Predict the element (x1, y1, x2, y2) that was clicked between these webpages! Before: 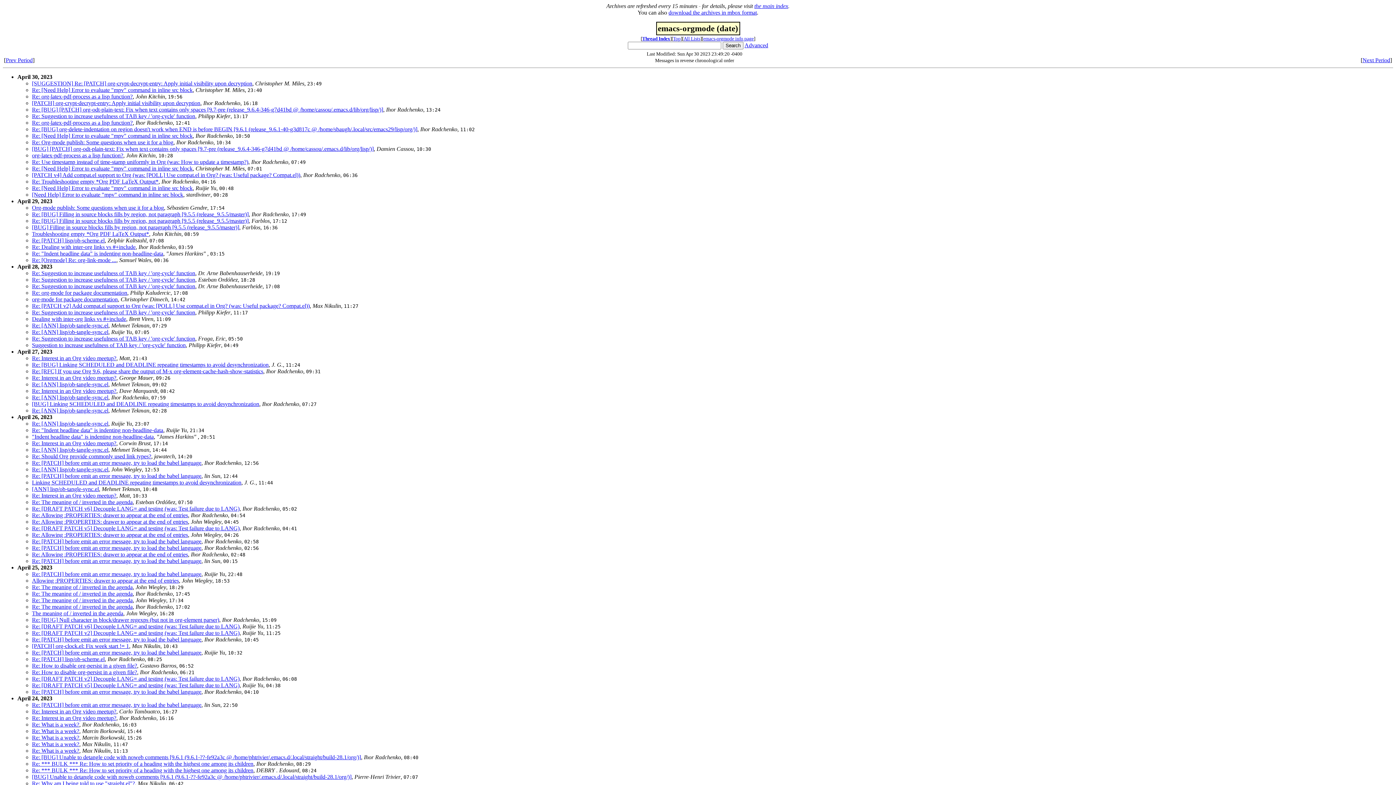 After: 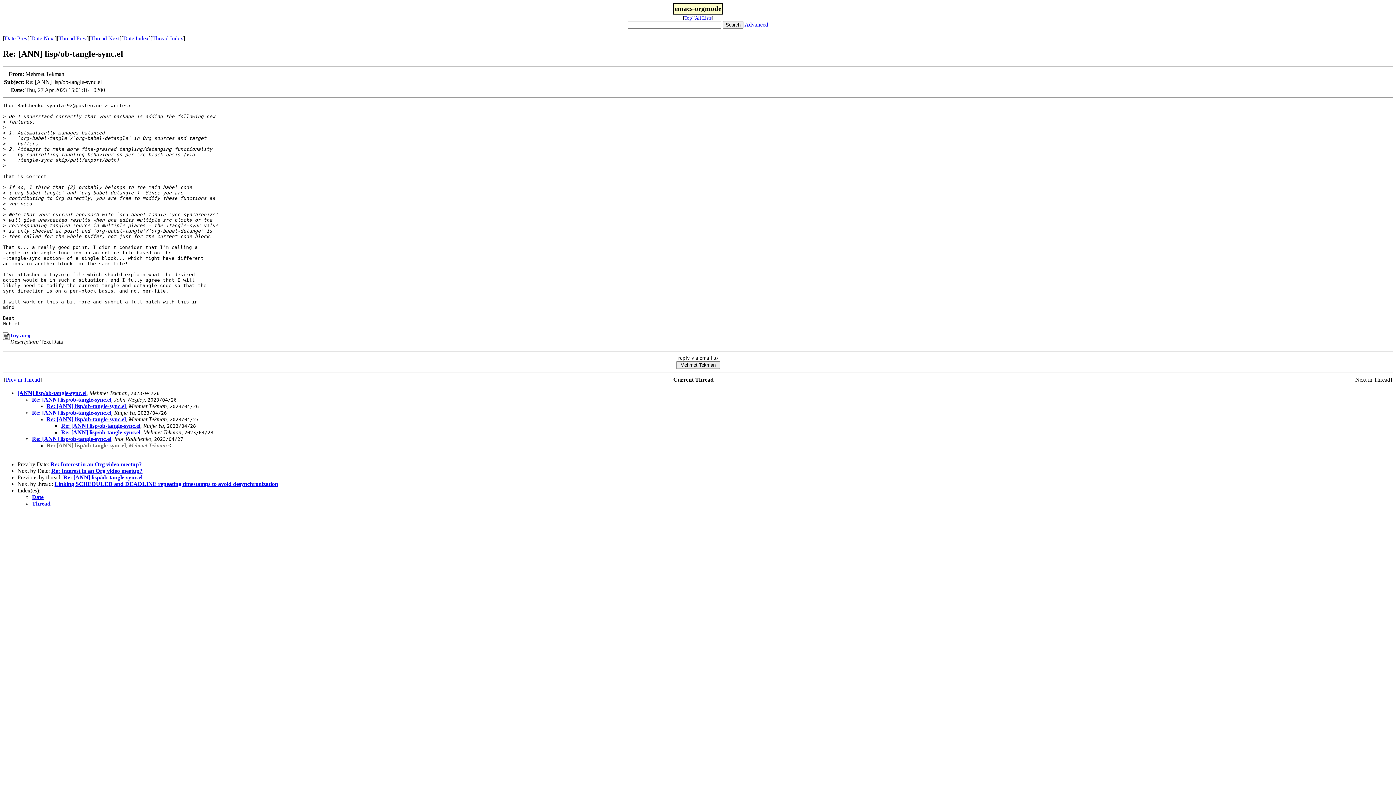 Action: bbox: (32, 381, 108, 387) label: Re: [ANN] lisp/ob-tangle-sync.el